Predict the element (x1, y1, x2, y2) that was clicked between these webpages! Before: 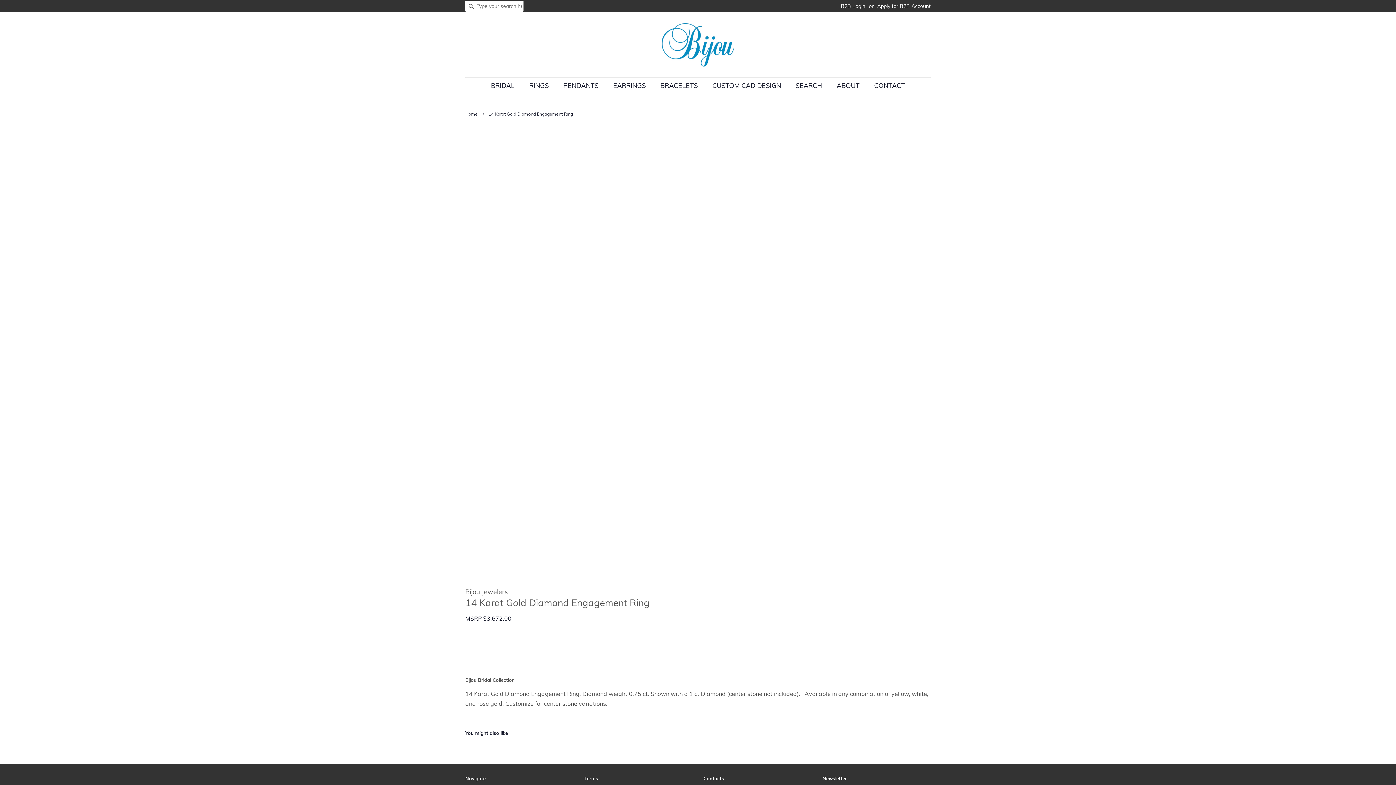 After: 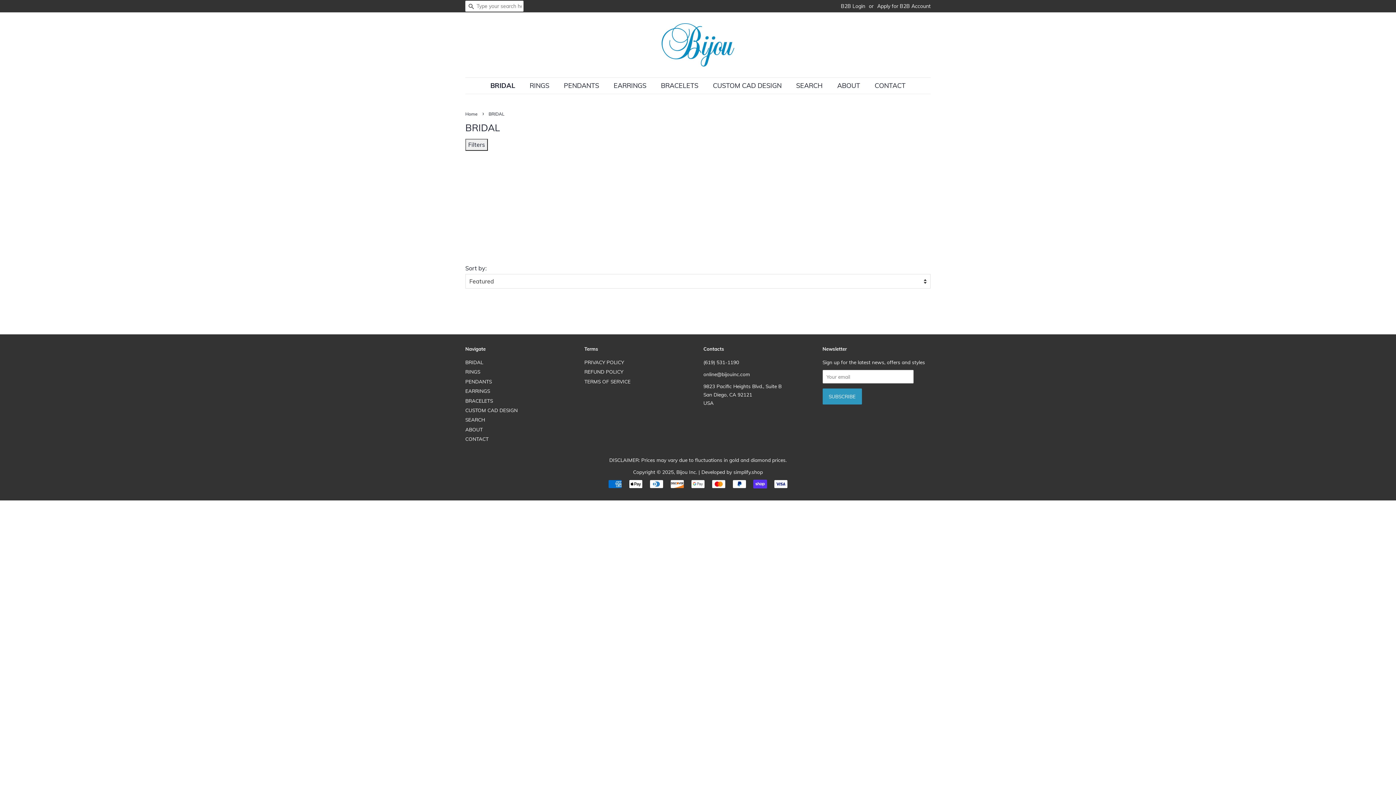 Action: bbox: (491, 77, 522, 93) label: BRIDAL